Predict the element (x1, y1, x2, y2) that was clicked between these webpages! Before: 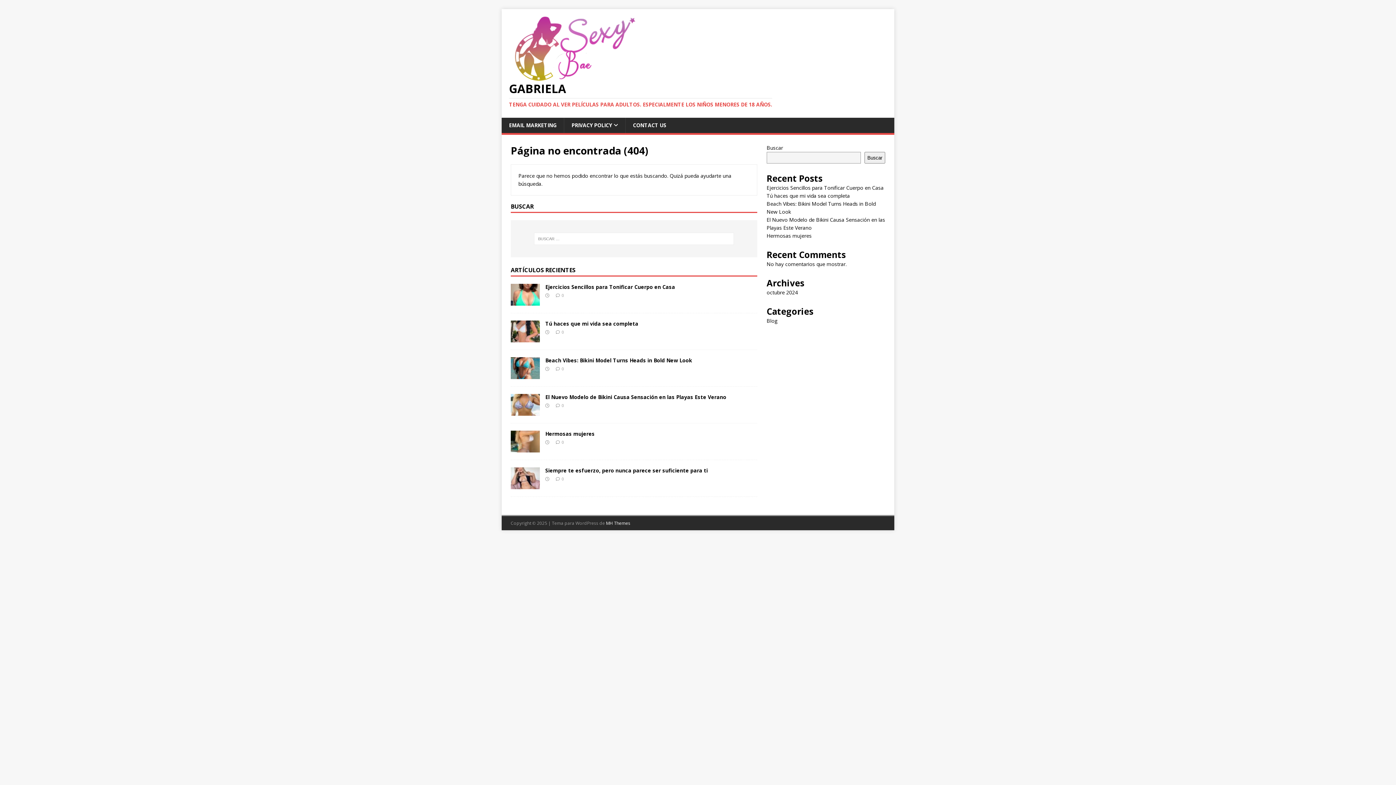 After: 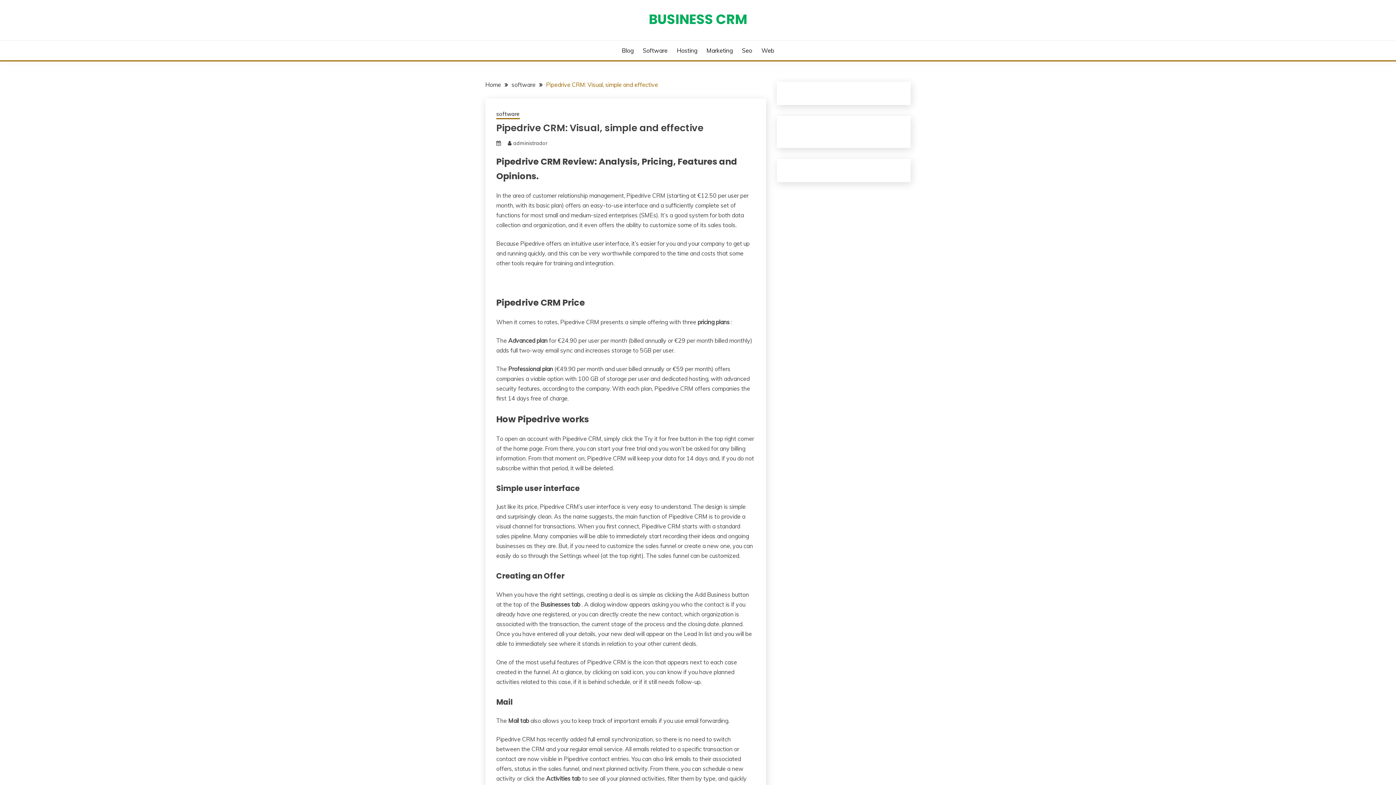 Action: bbox: (510, 334, 540, 341)